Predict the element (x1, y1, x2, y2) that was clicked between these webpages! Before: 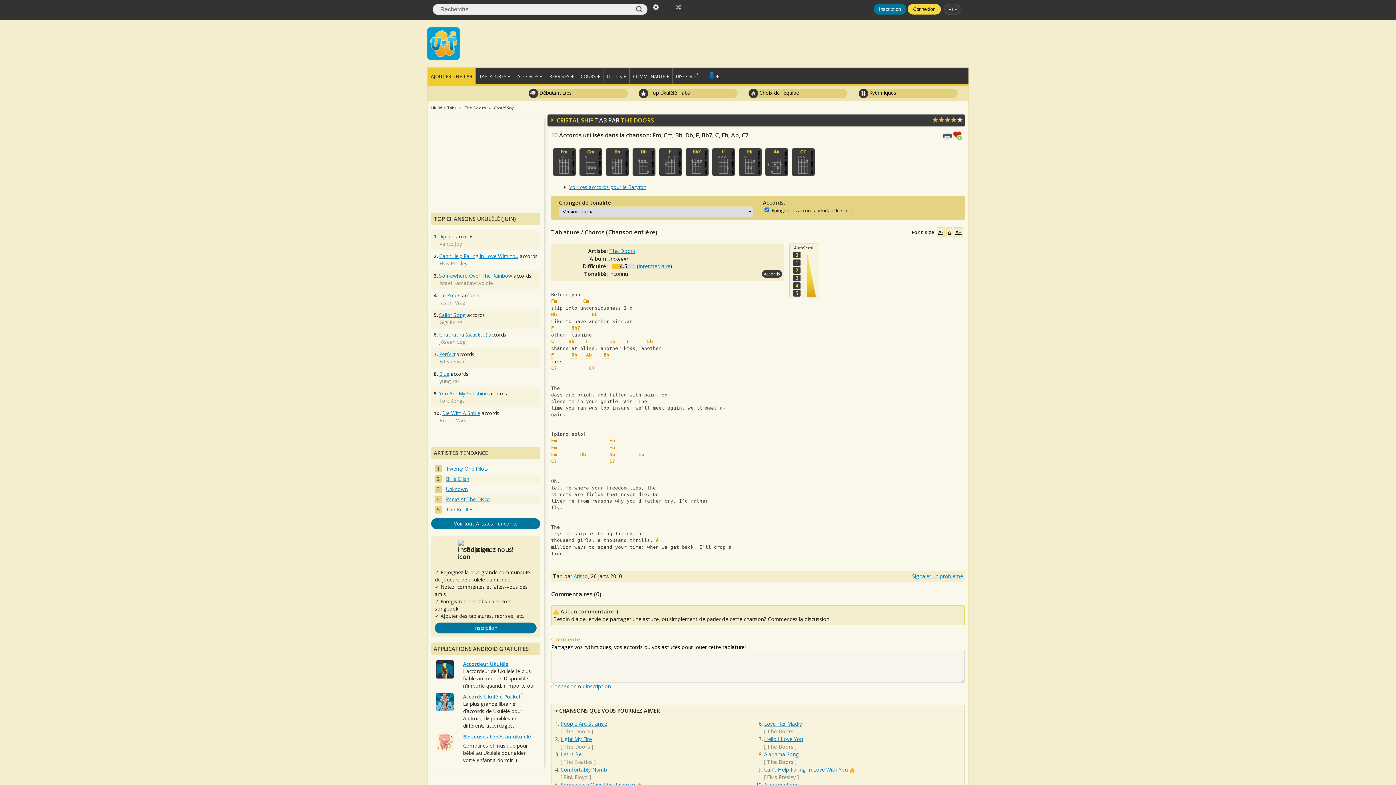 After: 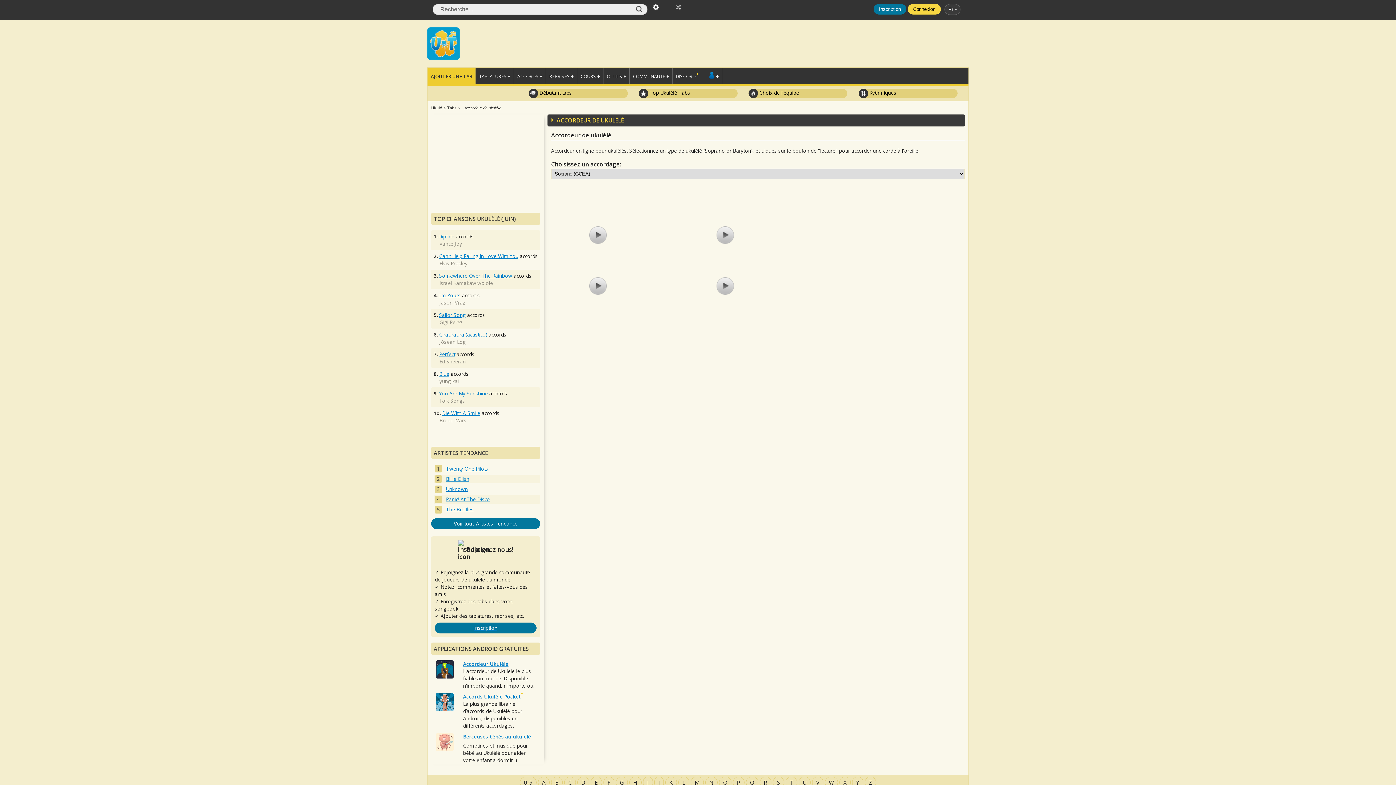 Action: bbox: (603, 67, 629, 84) label: OUTILS +